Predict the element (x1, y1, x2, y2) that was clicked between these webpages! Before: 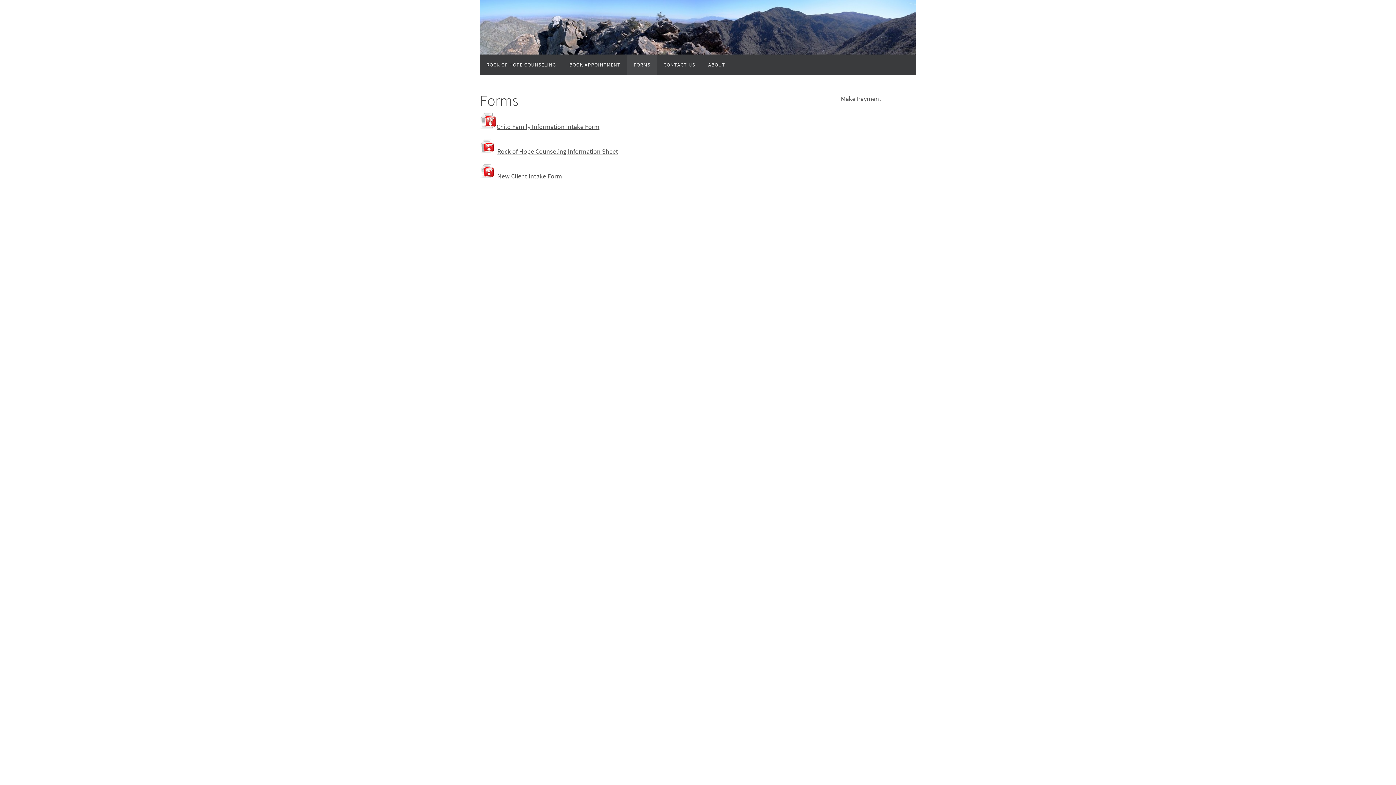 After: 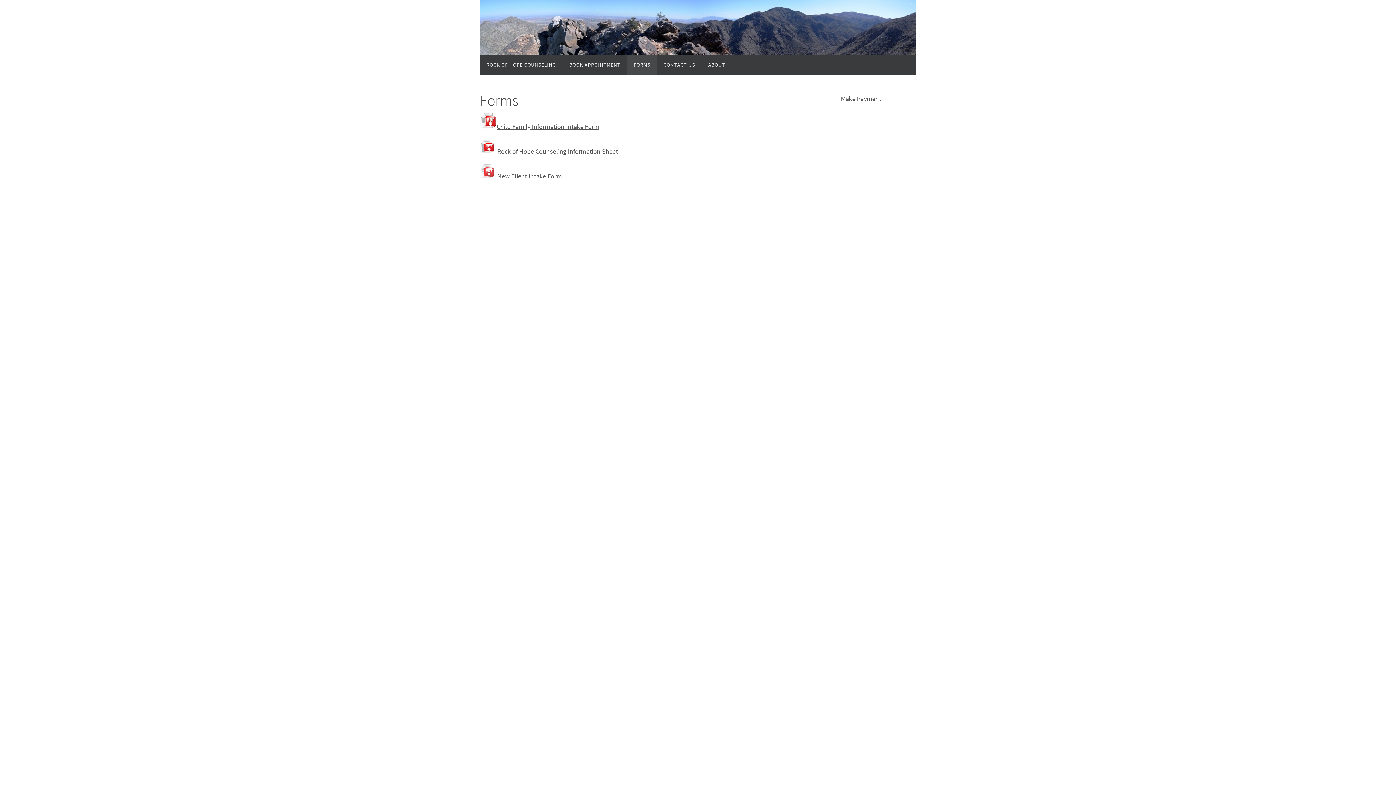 Action: bbox: (480, 172, 494, 180)